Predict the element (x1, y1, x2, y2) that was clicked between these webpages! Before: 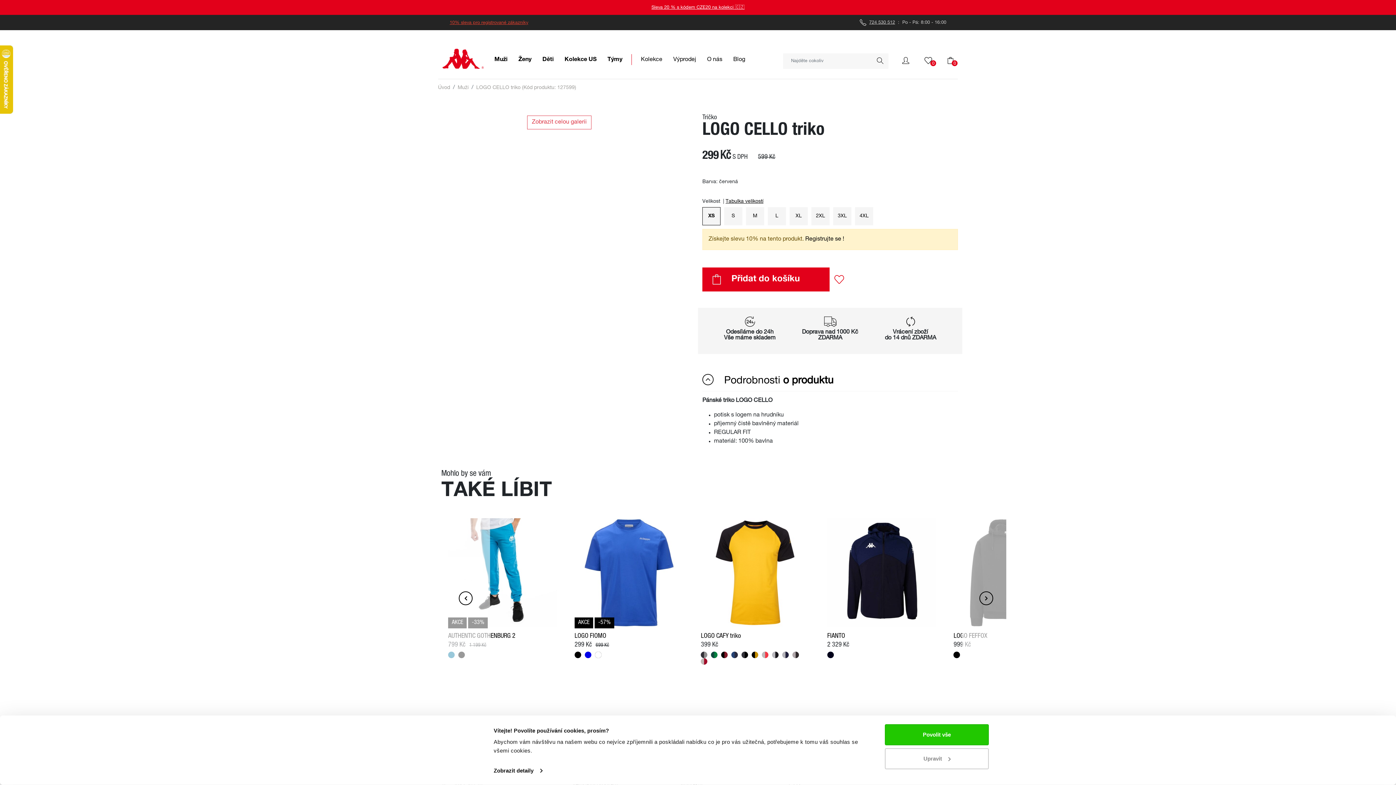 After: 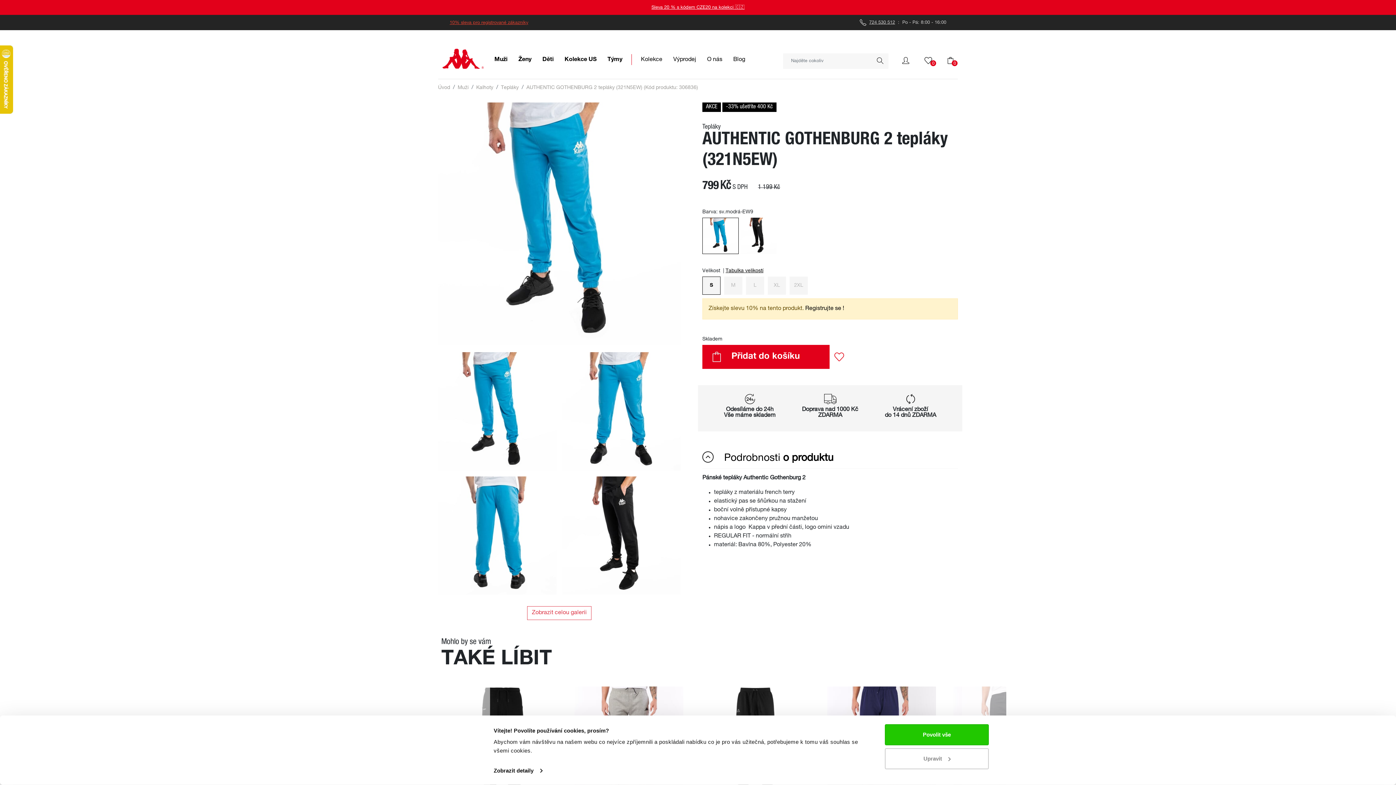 Action: bbox: (441, 510, 564, 679) label: AKCE -33%
AUTHENTIC GOTHENBURG 2
799 Kč 1 199 Kč
S